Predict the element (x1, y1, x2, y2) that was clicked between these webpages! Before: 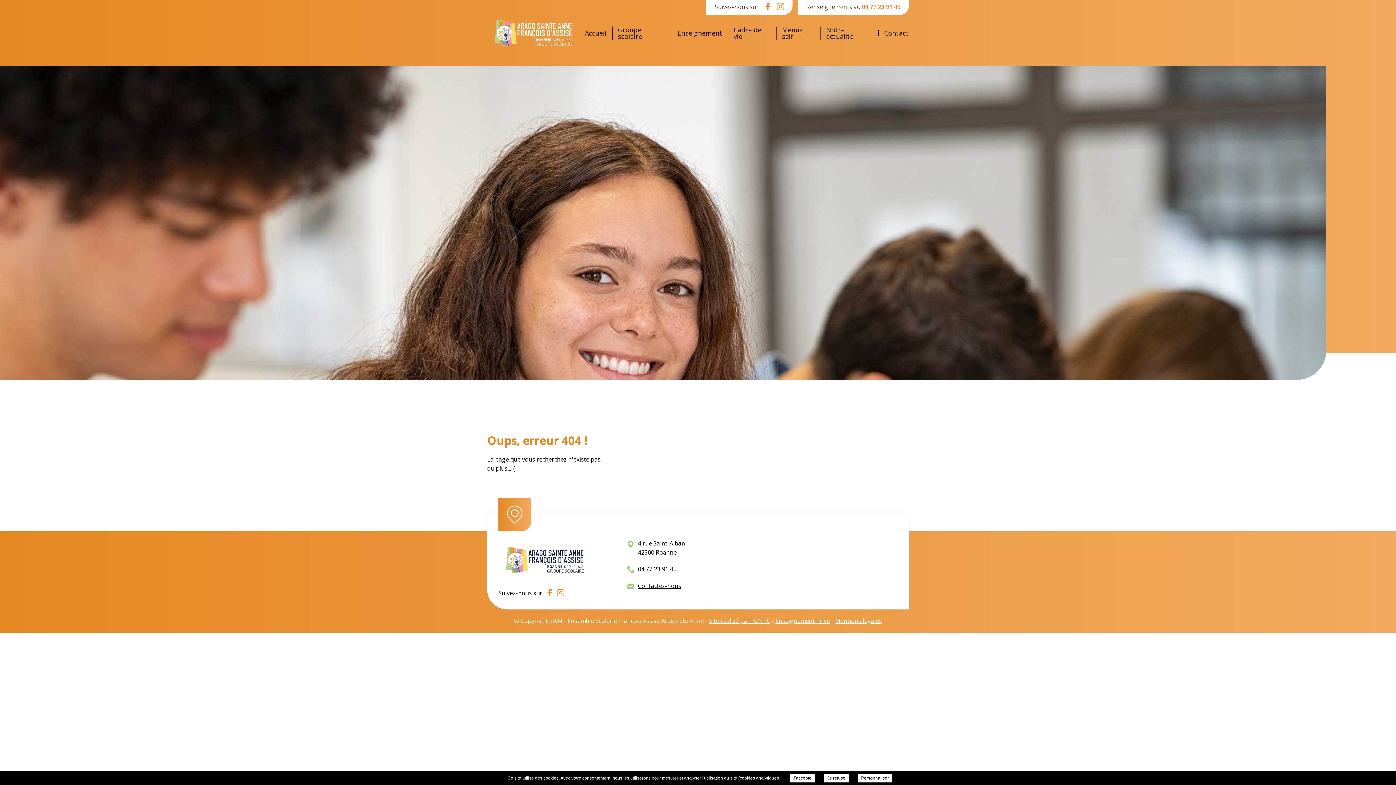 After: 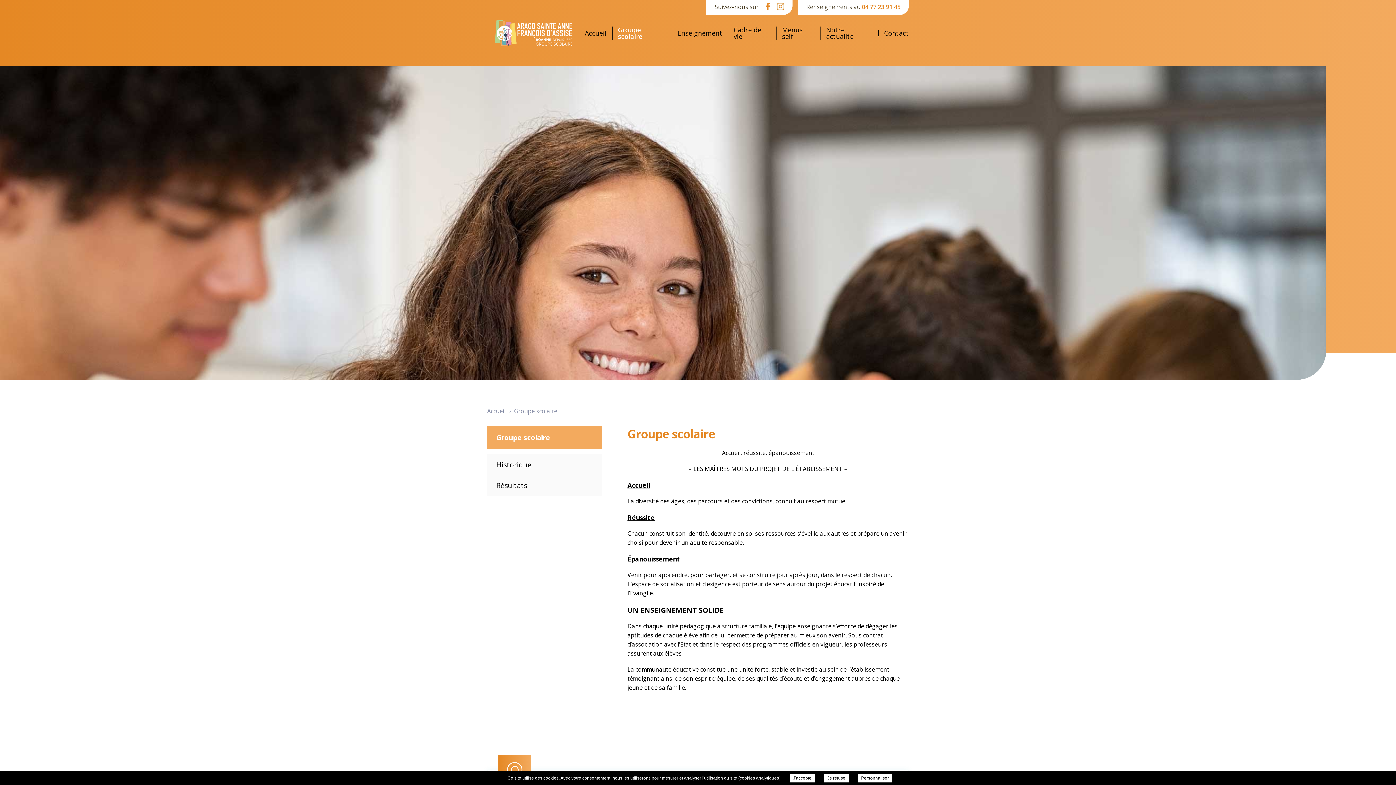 Action: bbox: (612, 26, 672, 39) label: Groupe scolaire